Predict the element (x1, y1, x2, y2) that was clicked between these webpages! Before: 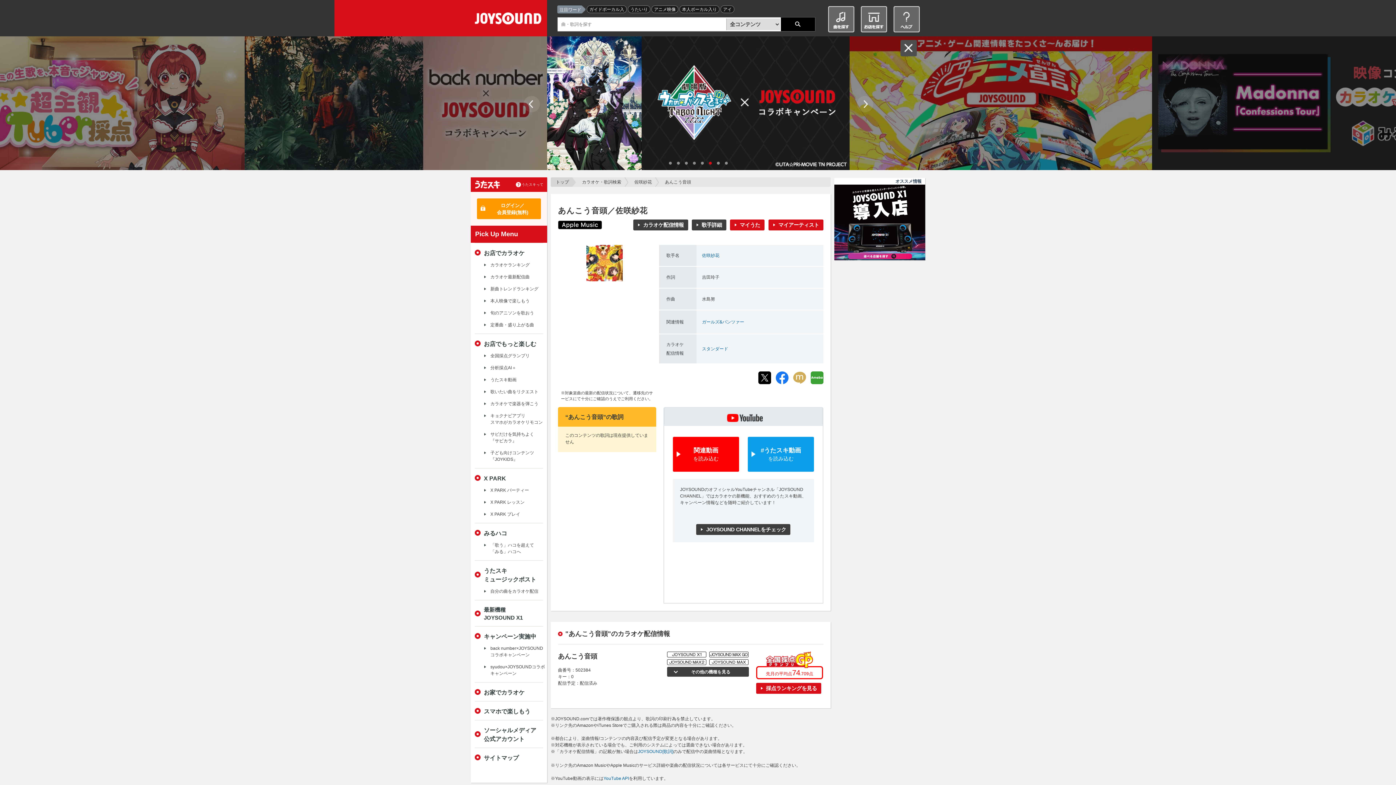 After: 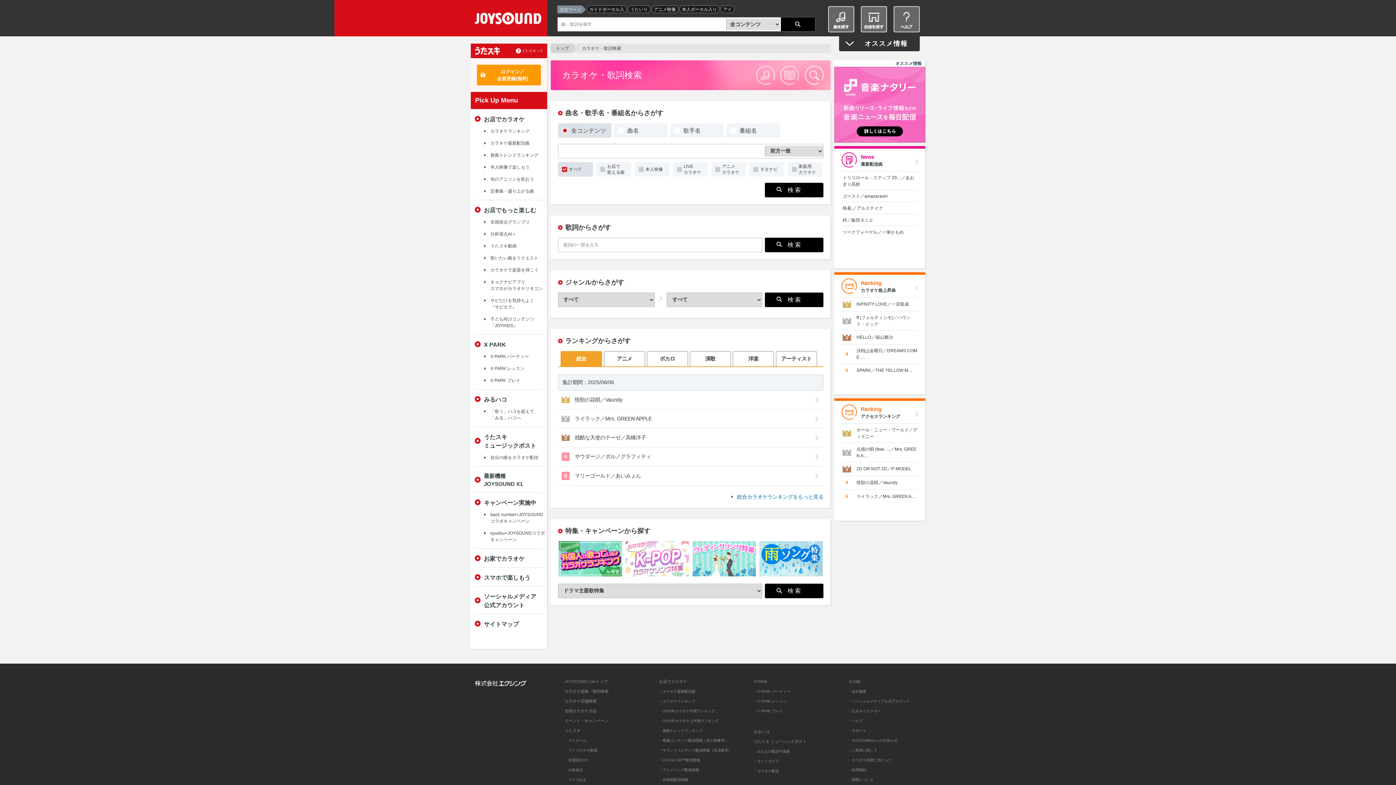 Action: label: カラオケ・歌詞検索 bbox: (577, 177, 628, 186)